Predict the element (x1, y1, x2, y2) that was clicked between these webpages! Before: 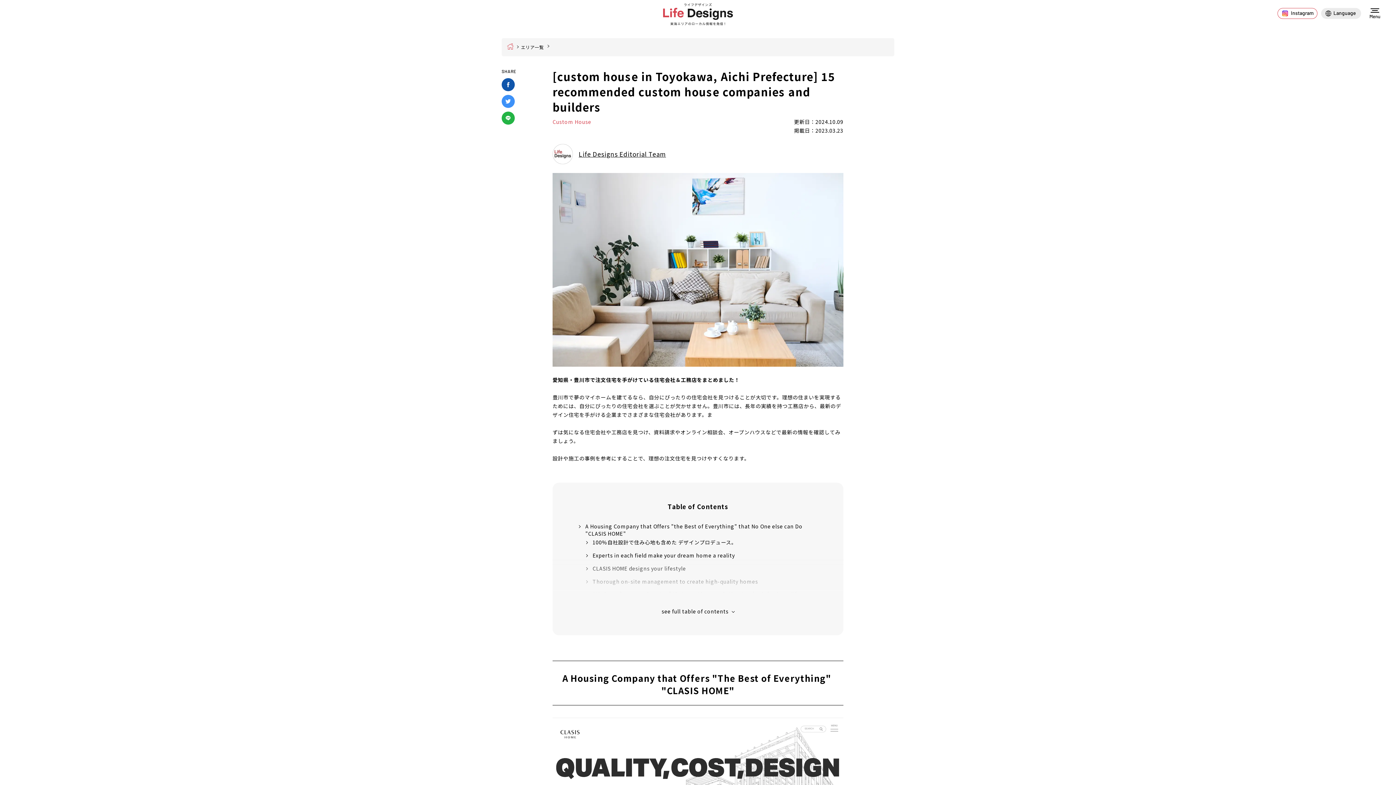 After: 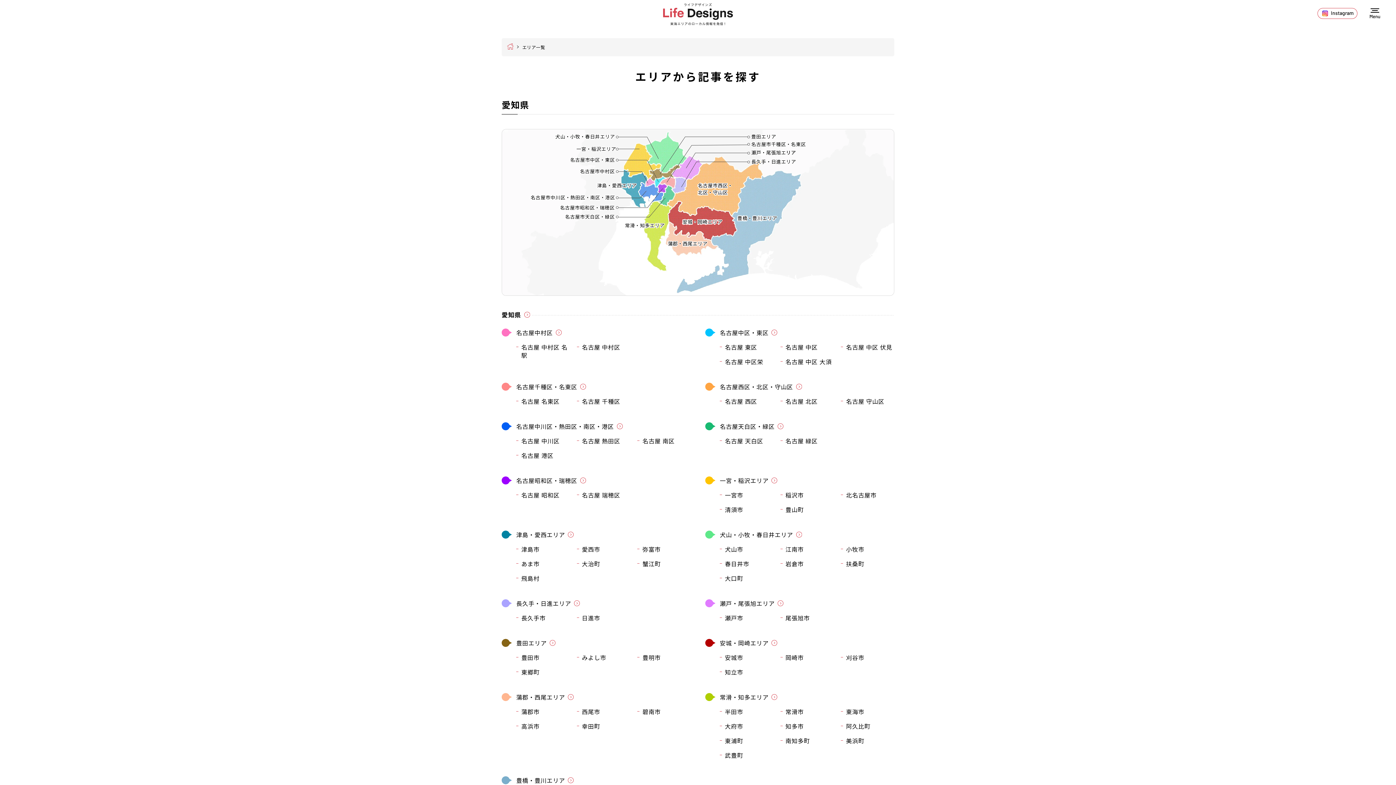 Action: bbox: (521, 44, 544, 50) label: エリア一覧